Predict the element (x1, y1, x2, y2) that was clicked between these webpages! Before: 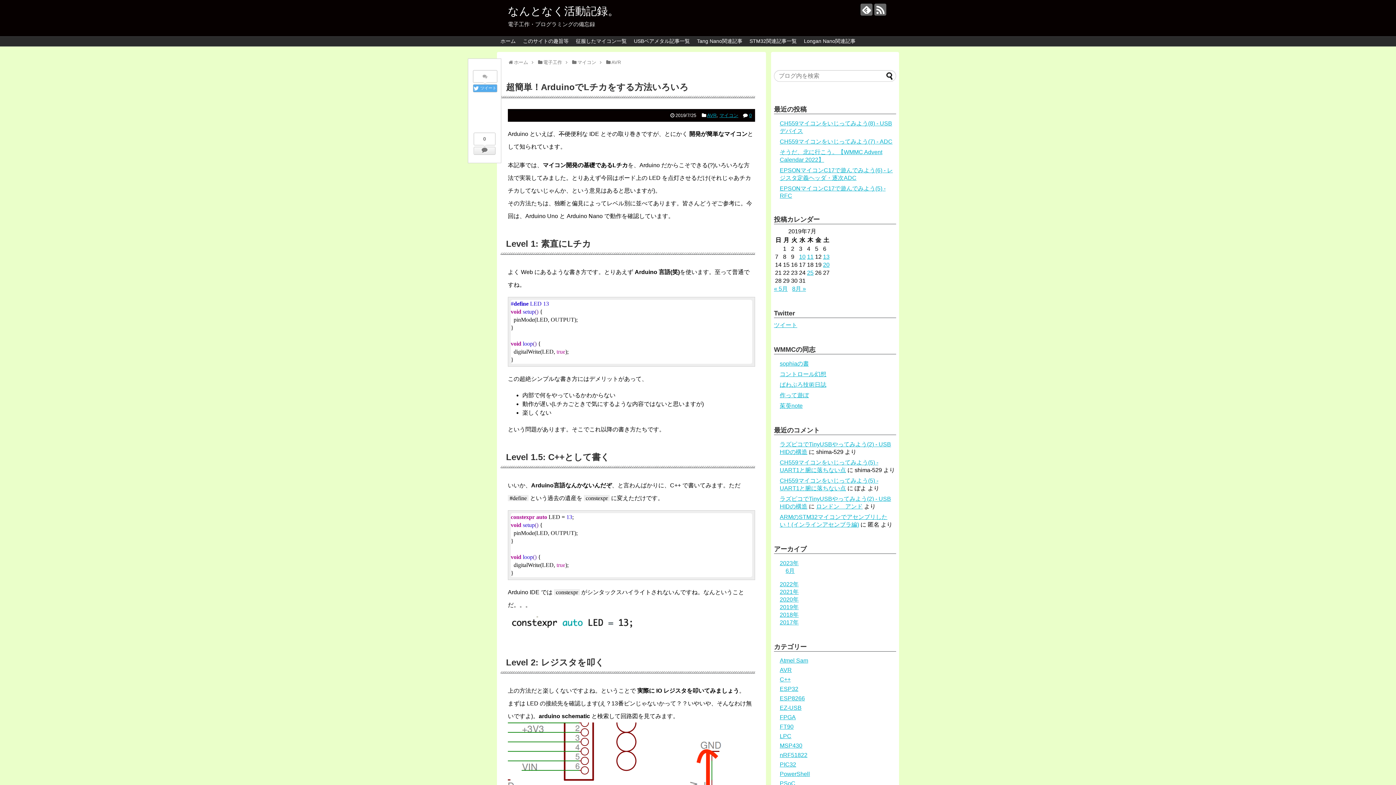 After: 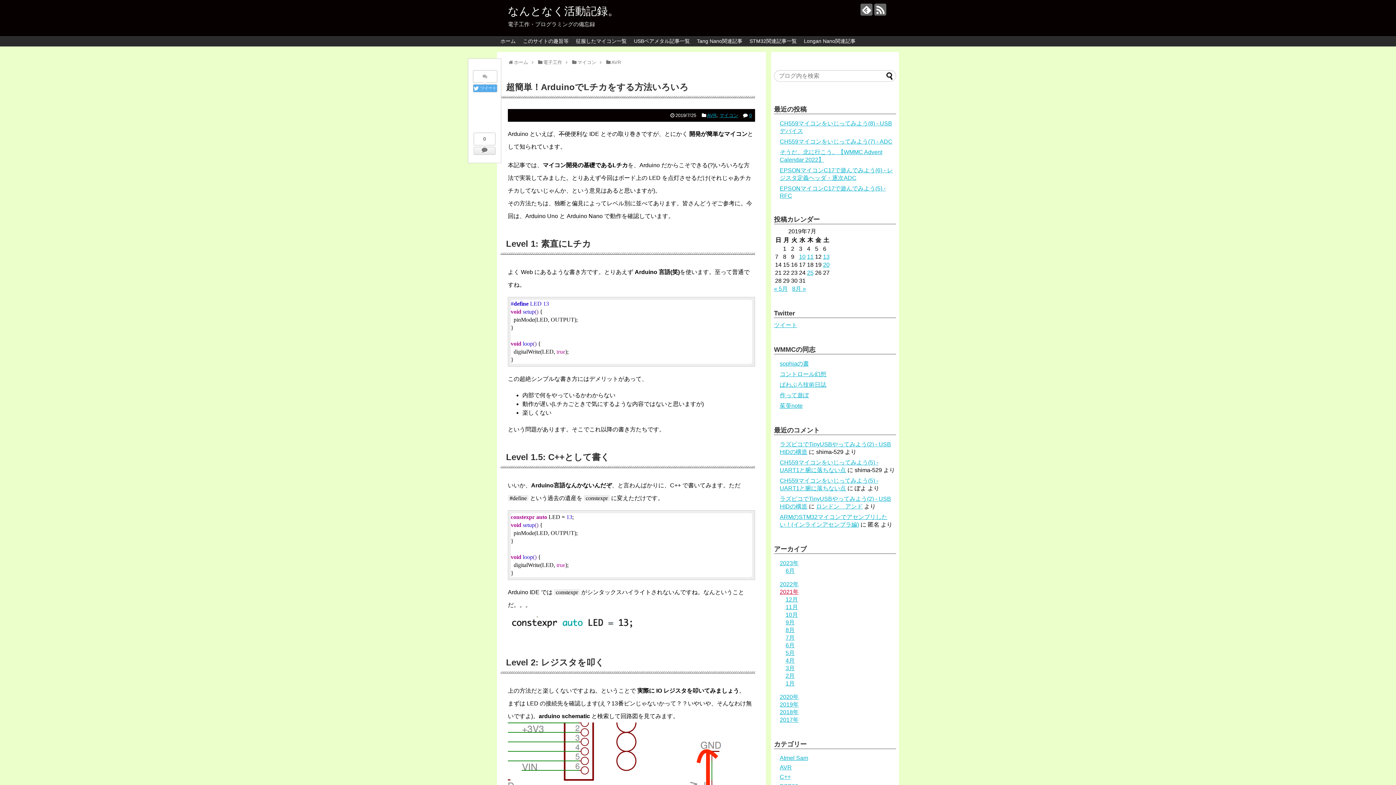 Action: label: 2021年 bbox: (780, 589, 798, 595)